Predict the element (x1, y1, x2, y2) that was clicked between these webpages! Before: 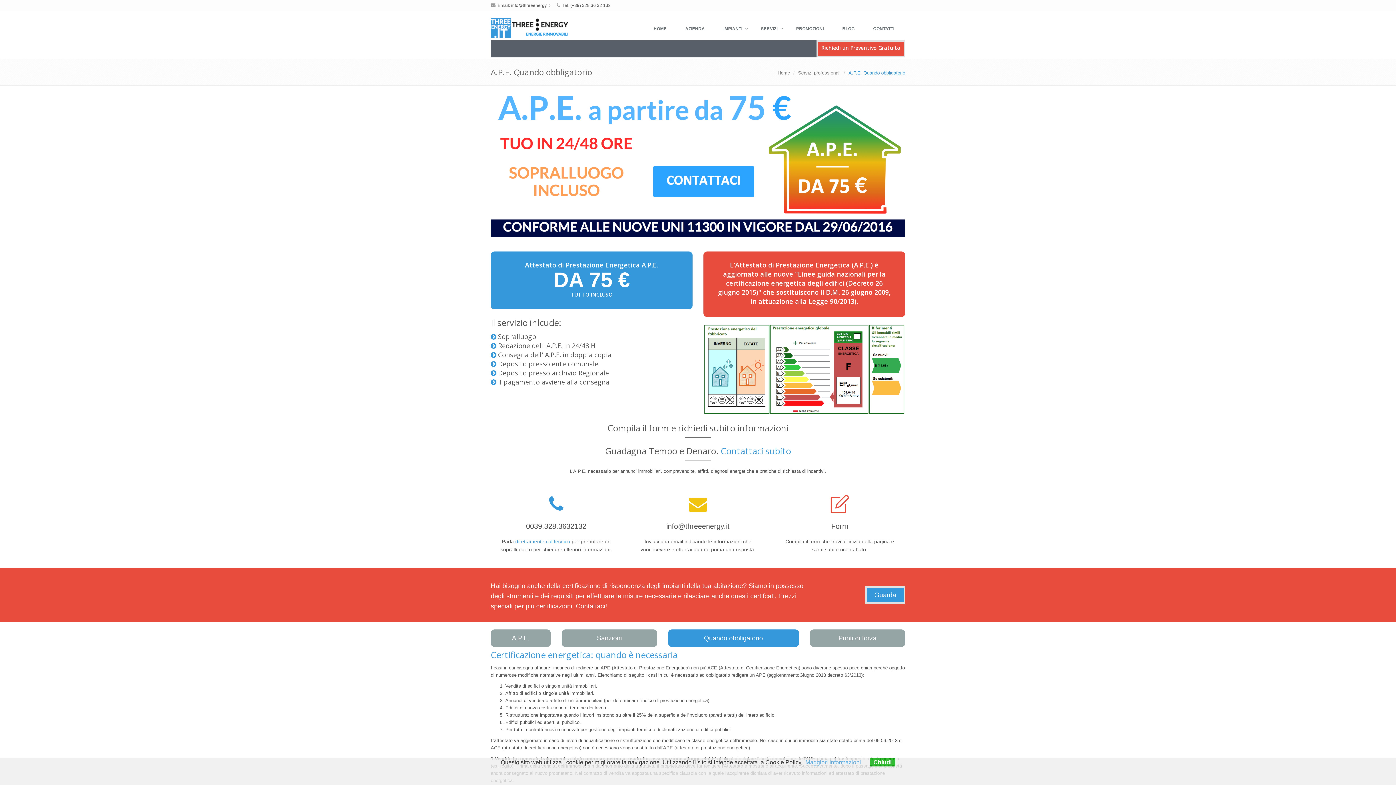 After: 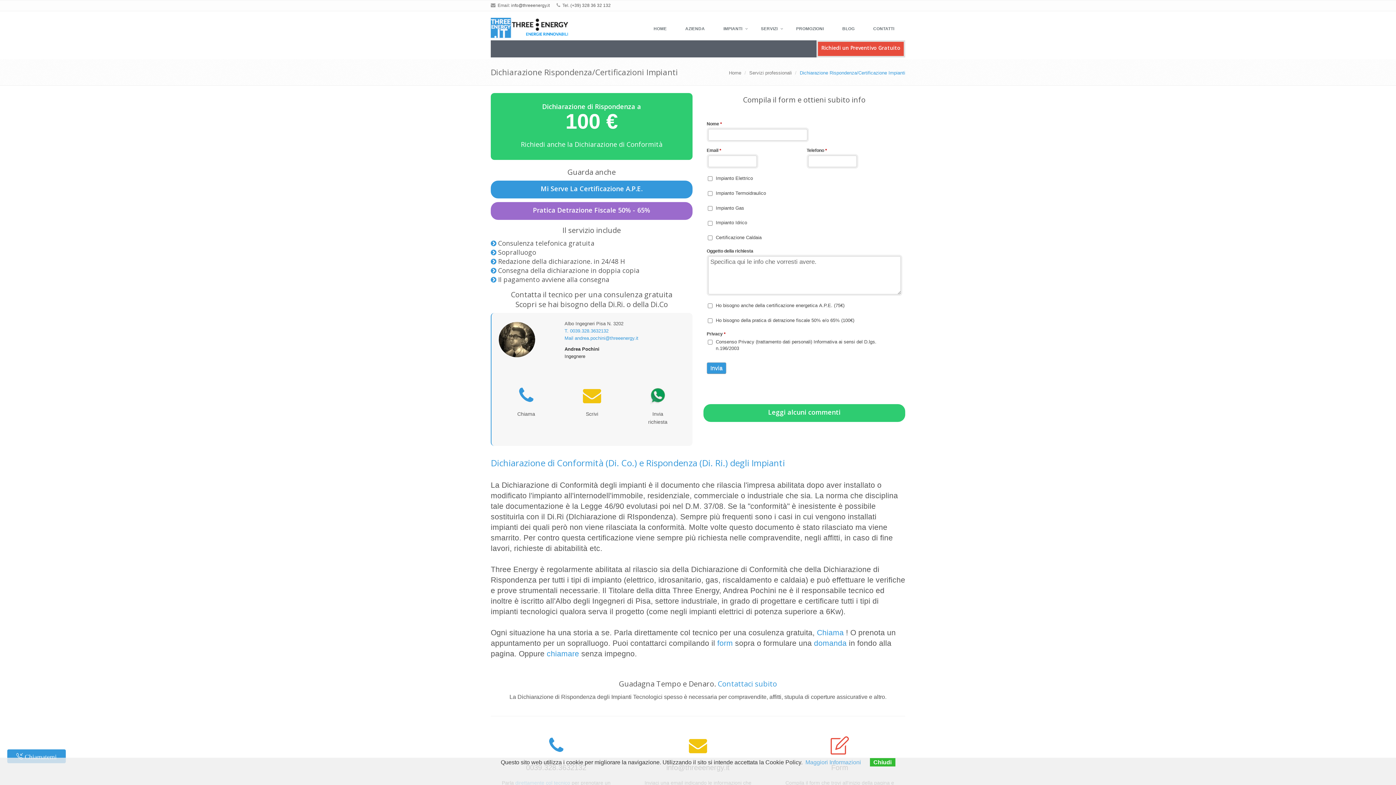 Action: bbox: (865, 586, 905, 604) label: Guarda